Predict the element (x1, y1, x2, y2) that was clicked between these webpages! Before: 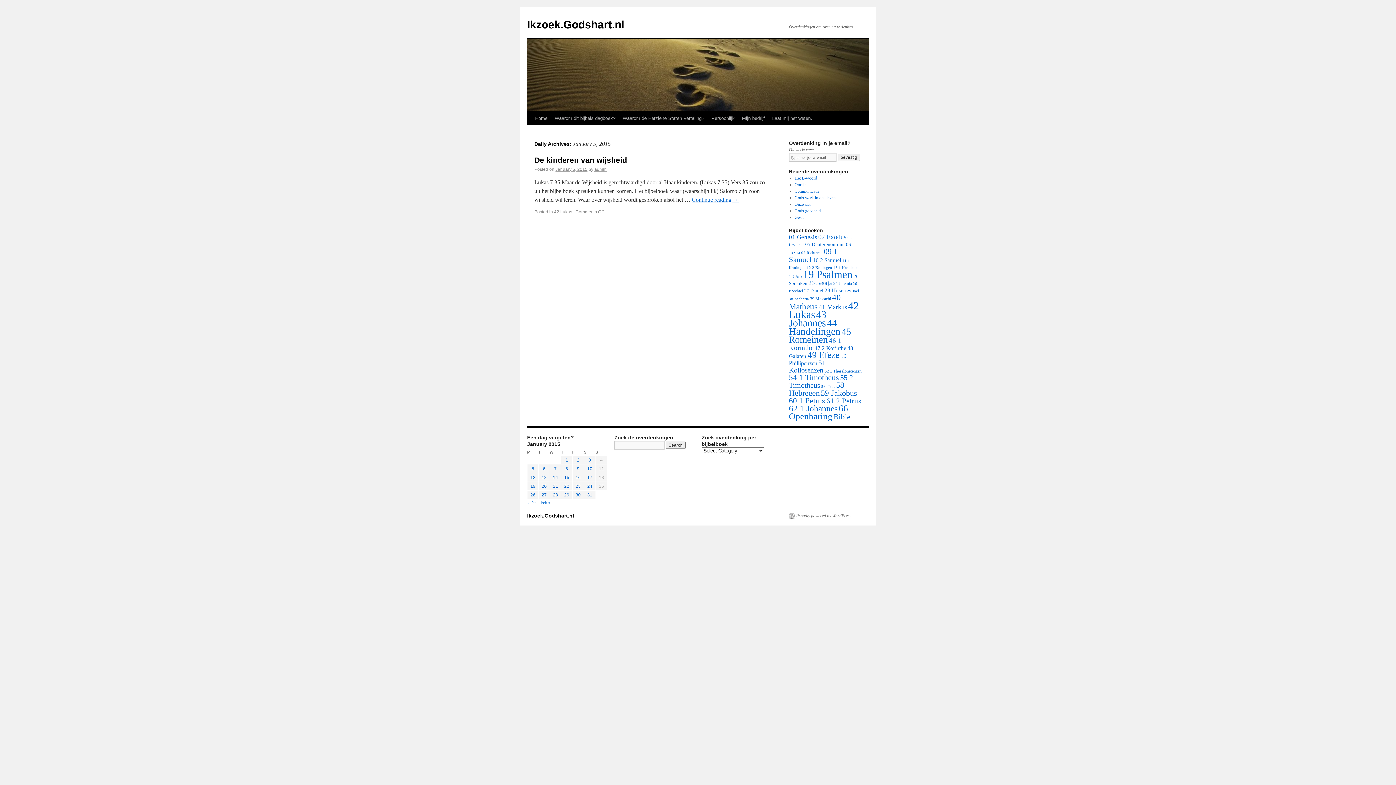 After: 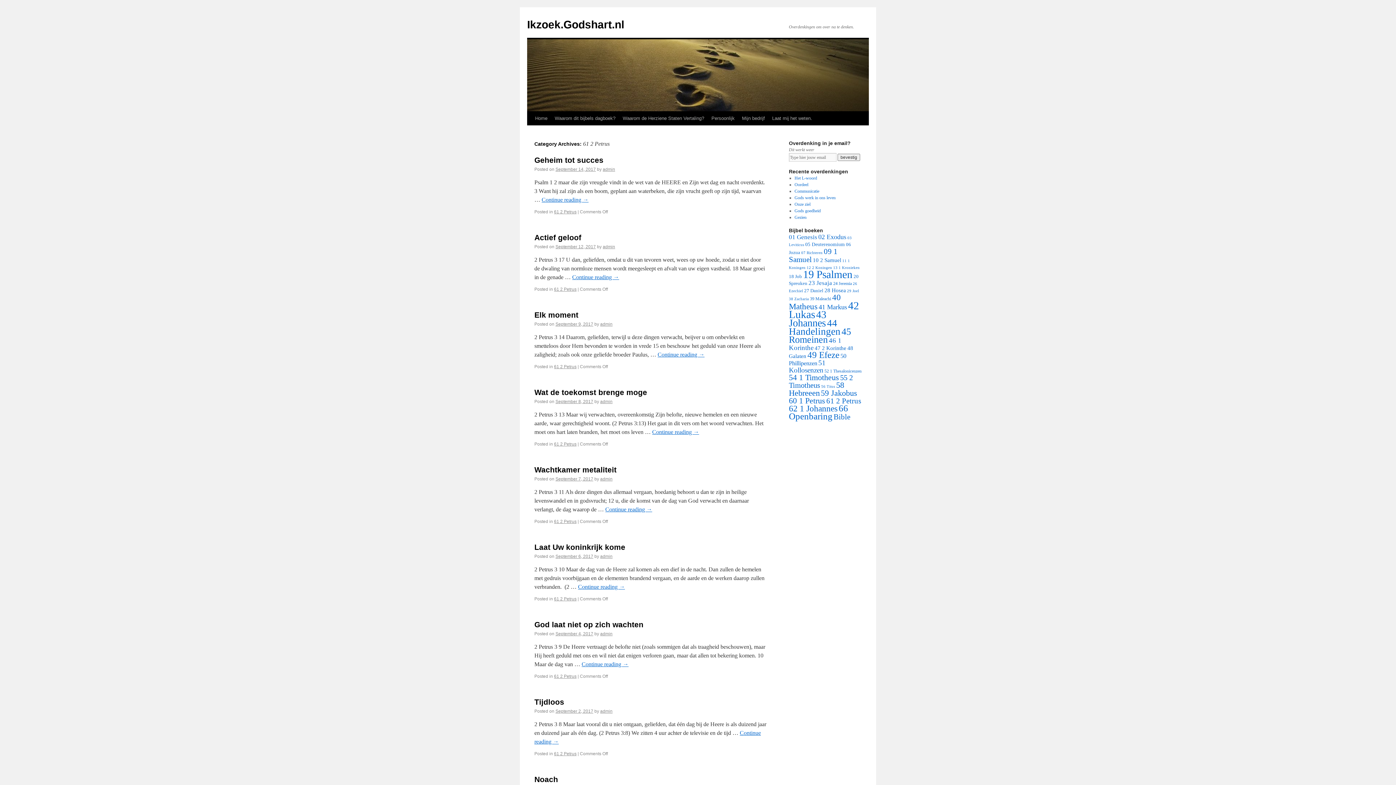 Action: label: 61 2 Petrus (40 items) bbox: (826, 397, 861, 405)